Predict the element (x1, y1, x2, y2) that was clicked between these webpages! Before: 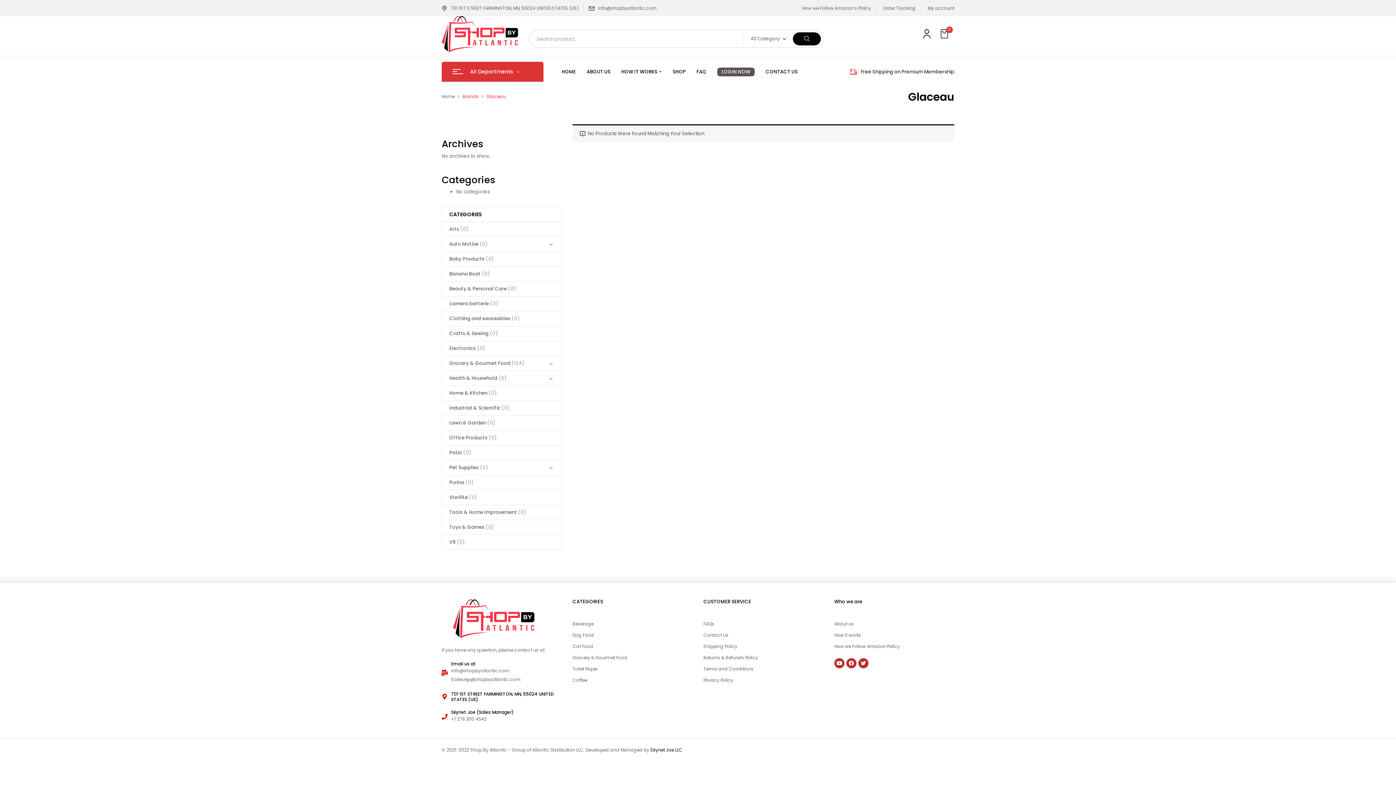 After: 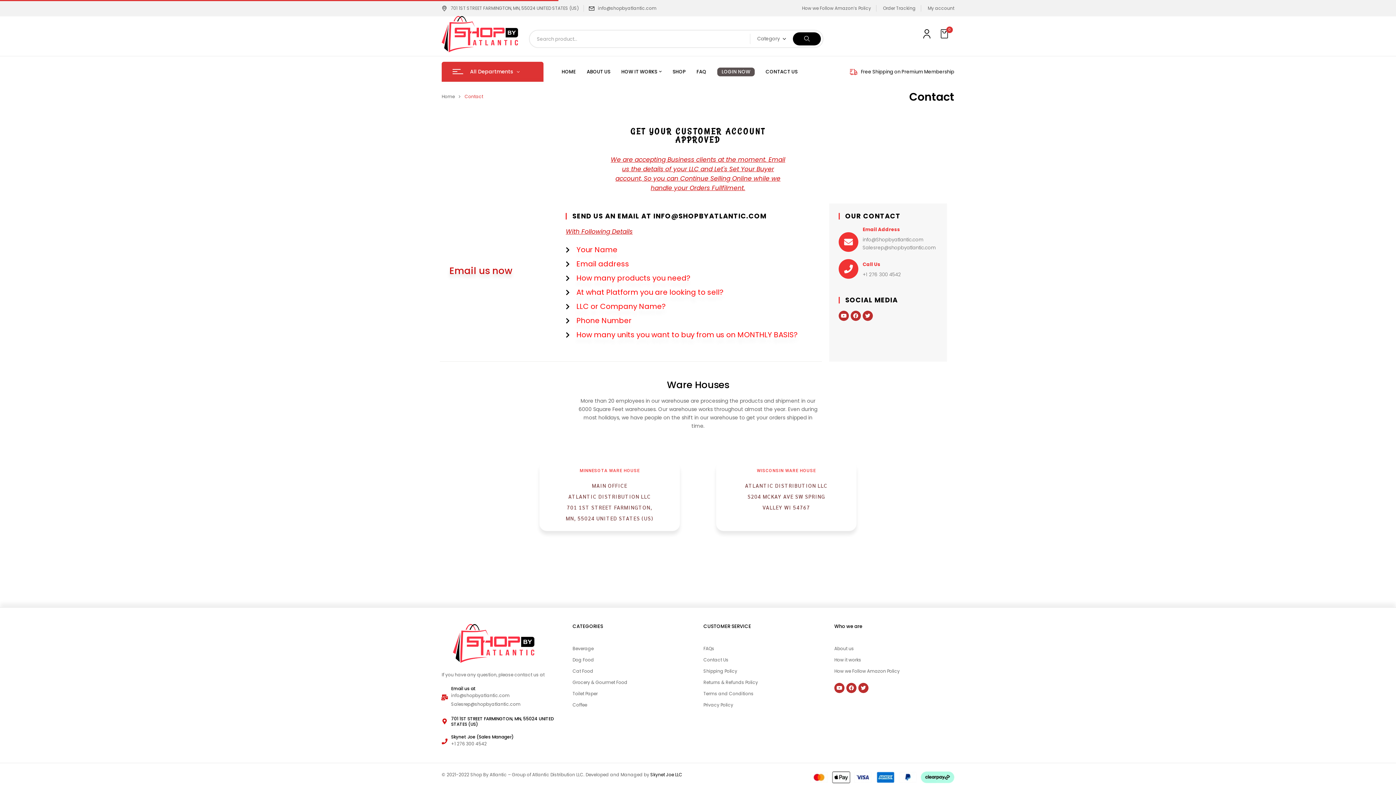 Action: label: Contact Us bbox: (703, 631, 823, 640)